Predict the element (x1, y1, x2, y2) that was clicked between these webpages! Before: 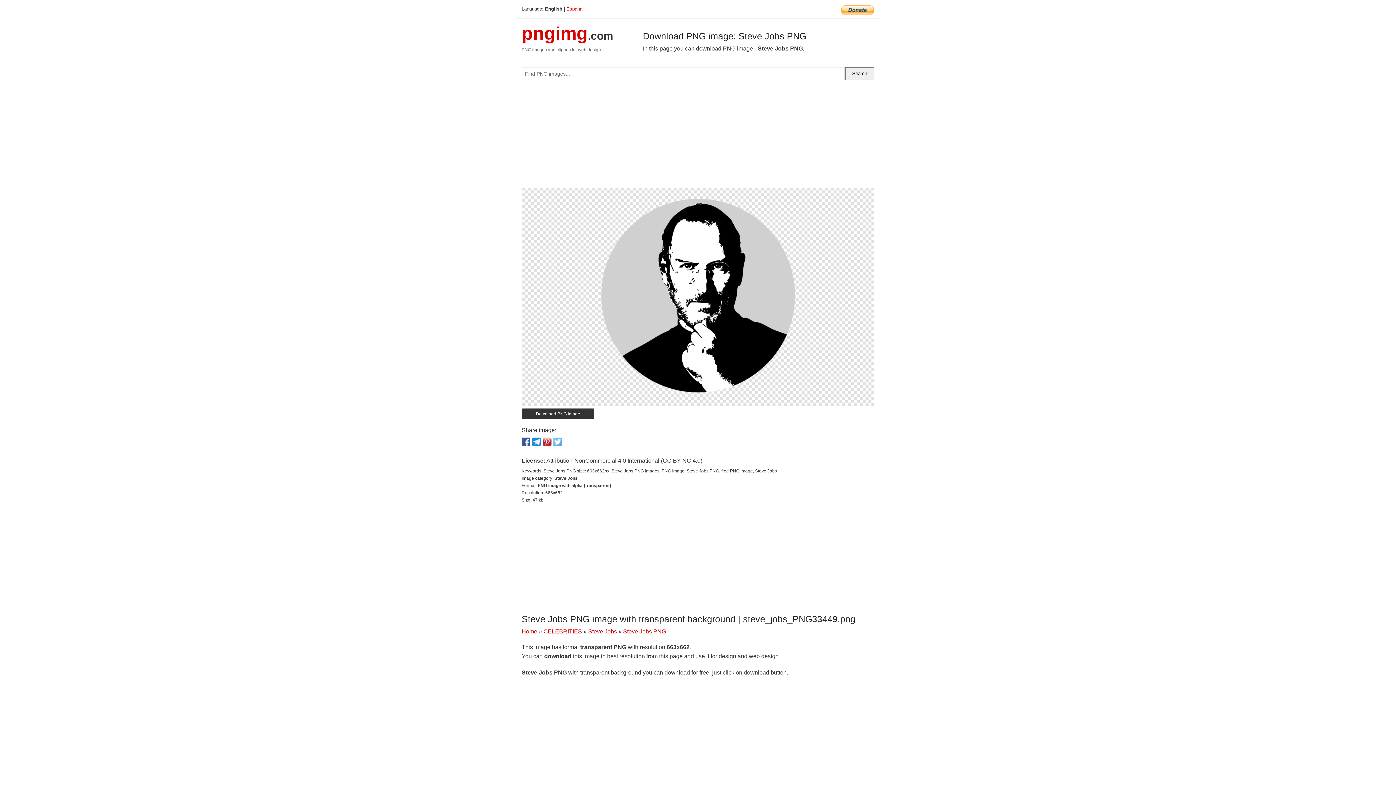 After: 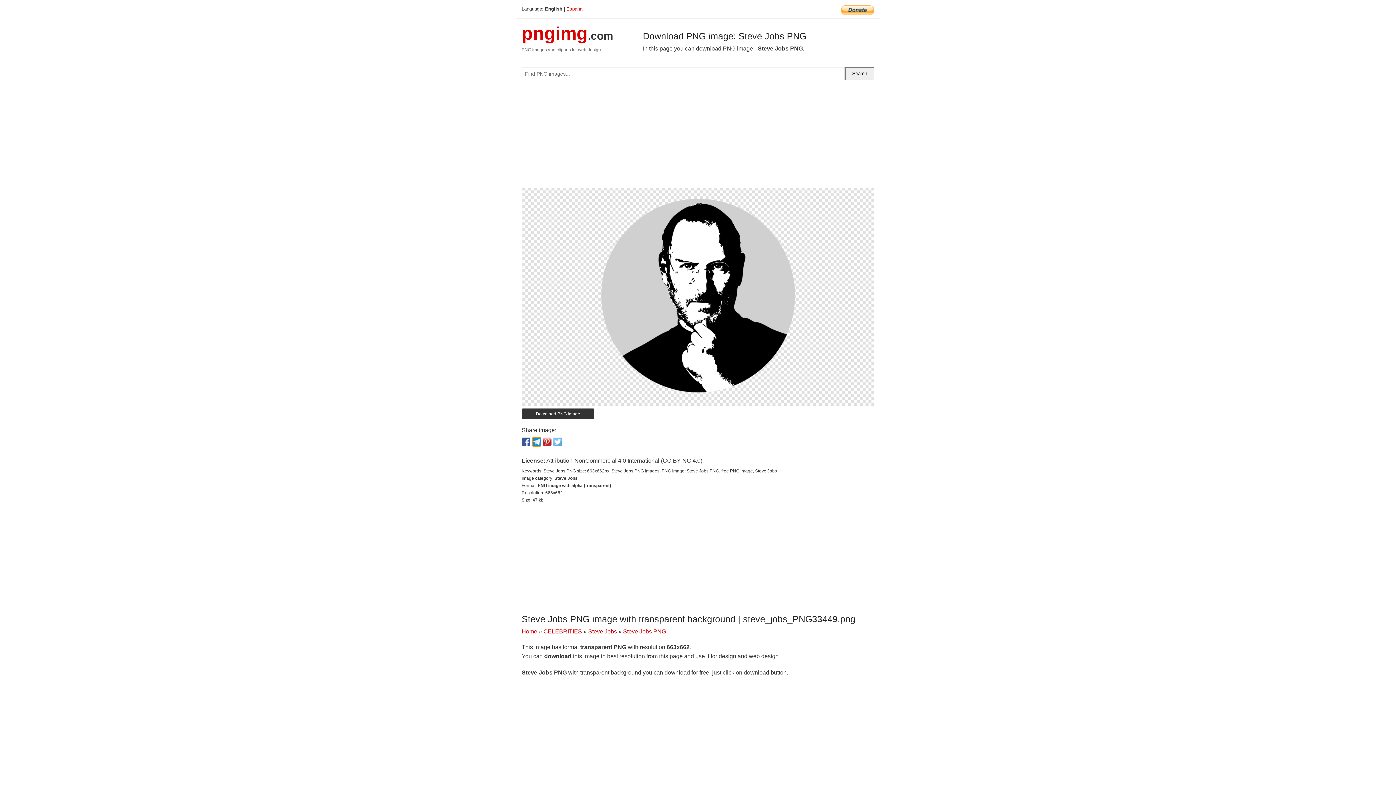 Action: bbox: (532, 437, 541, 446)